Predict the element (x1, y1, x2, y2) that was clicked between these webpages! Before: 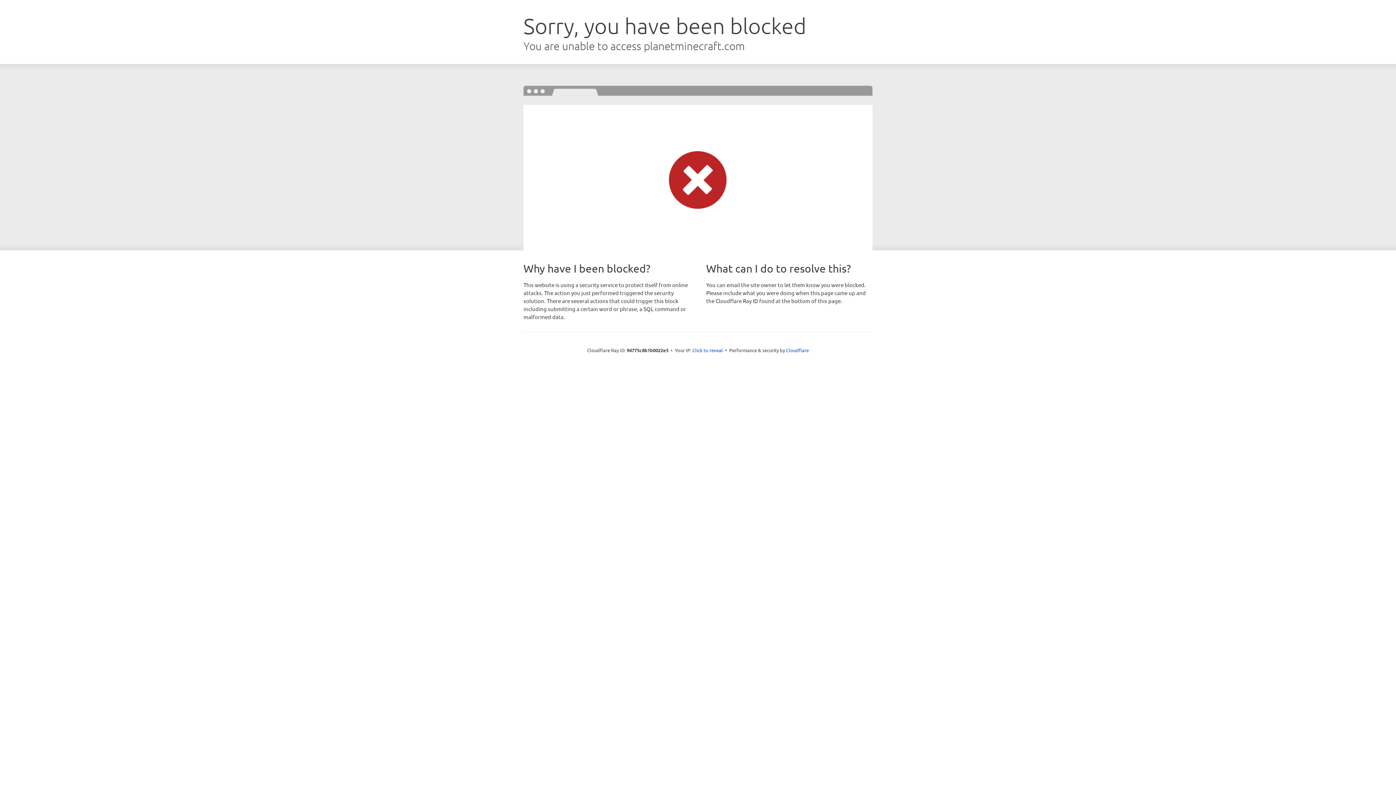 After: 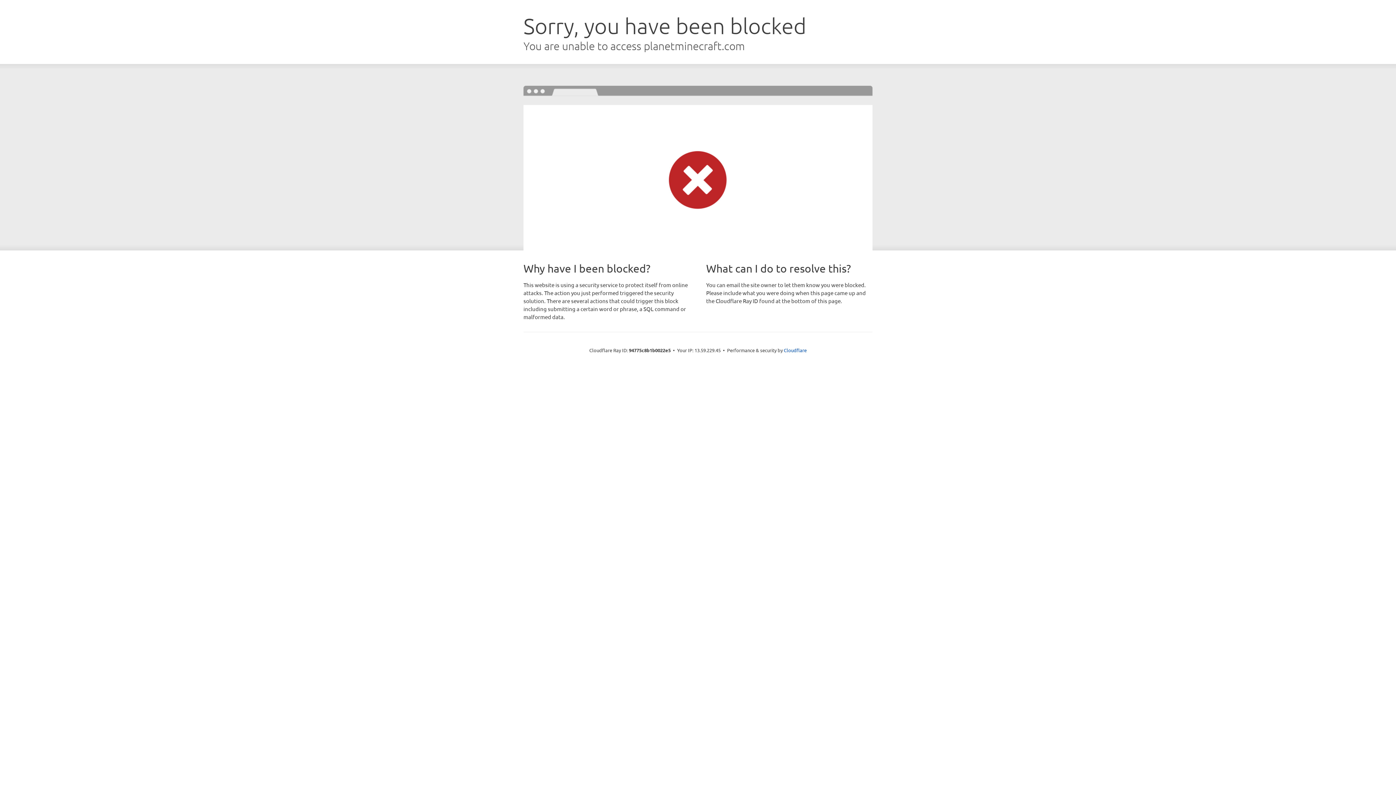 Action: label: Click to reveal bbox: (692, 346, 723, 353)